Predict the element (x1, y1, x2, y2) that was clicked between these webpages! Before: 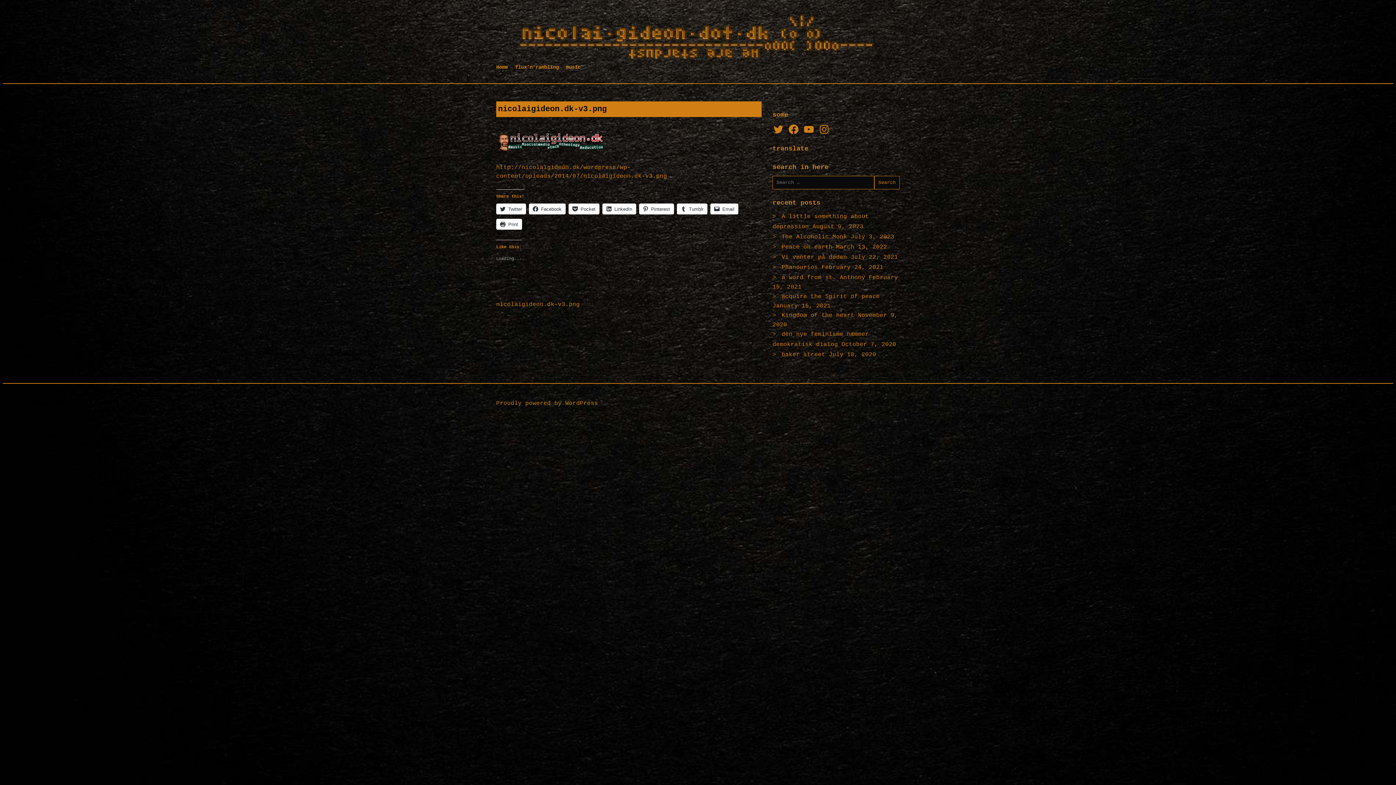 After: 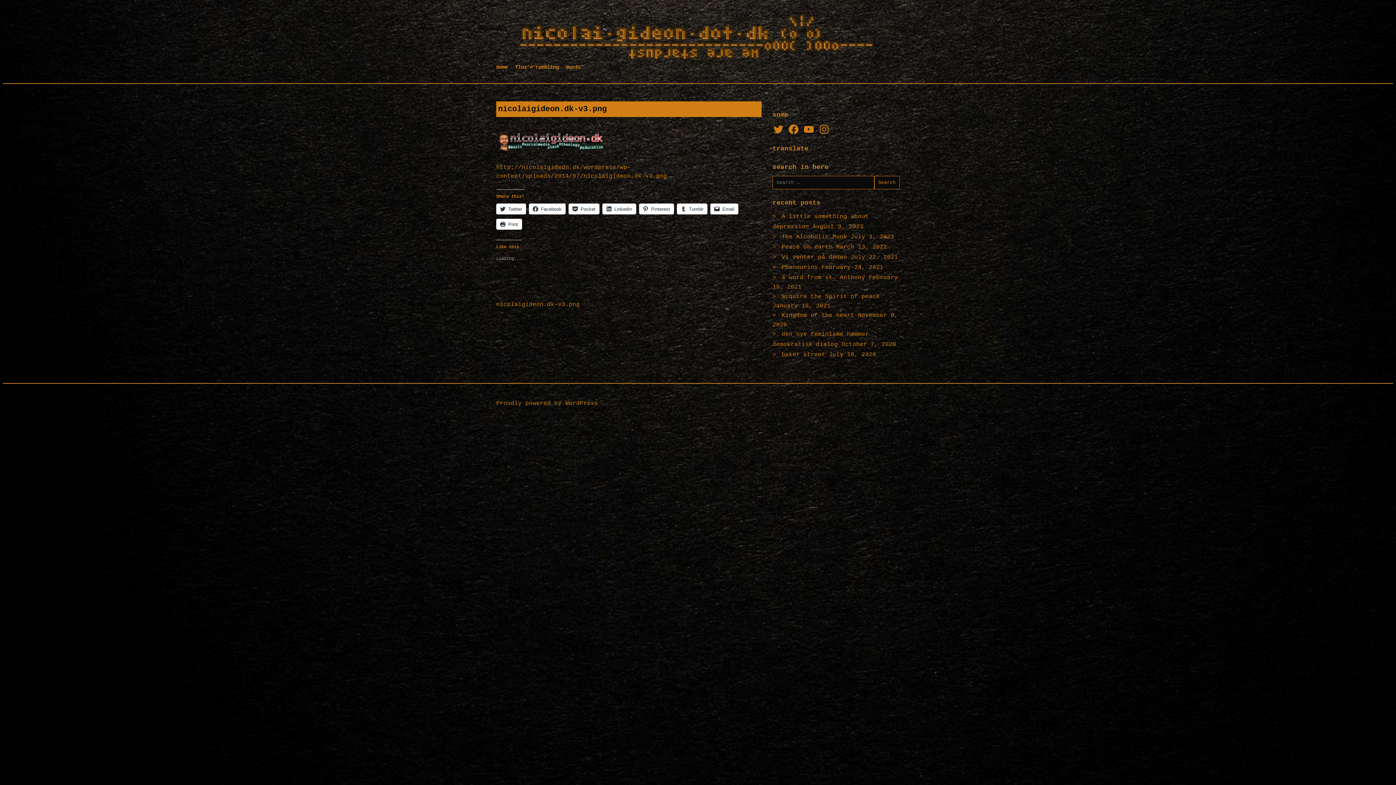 Action: label: Instagram bbox: (818, 123, 830, 135)